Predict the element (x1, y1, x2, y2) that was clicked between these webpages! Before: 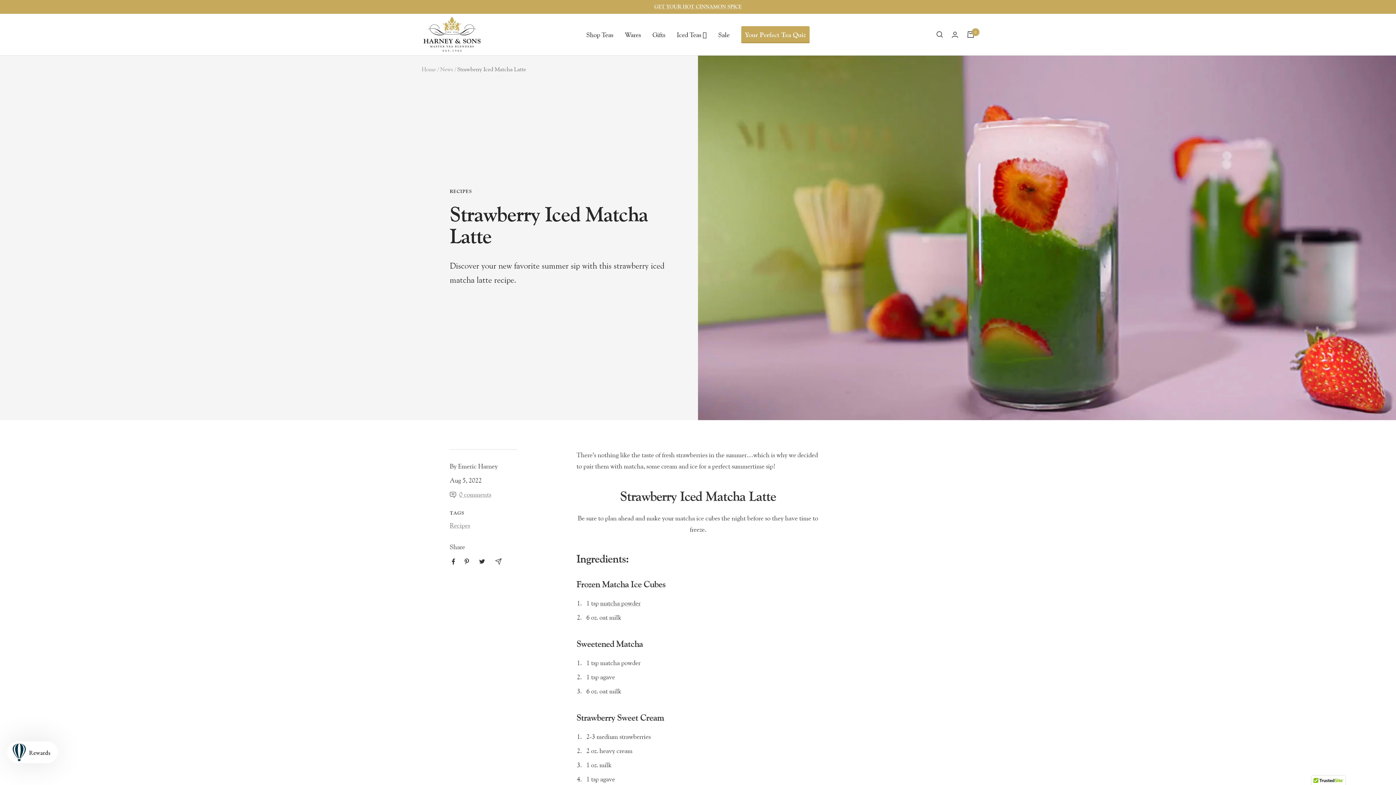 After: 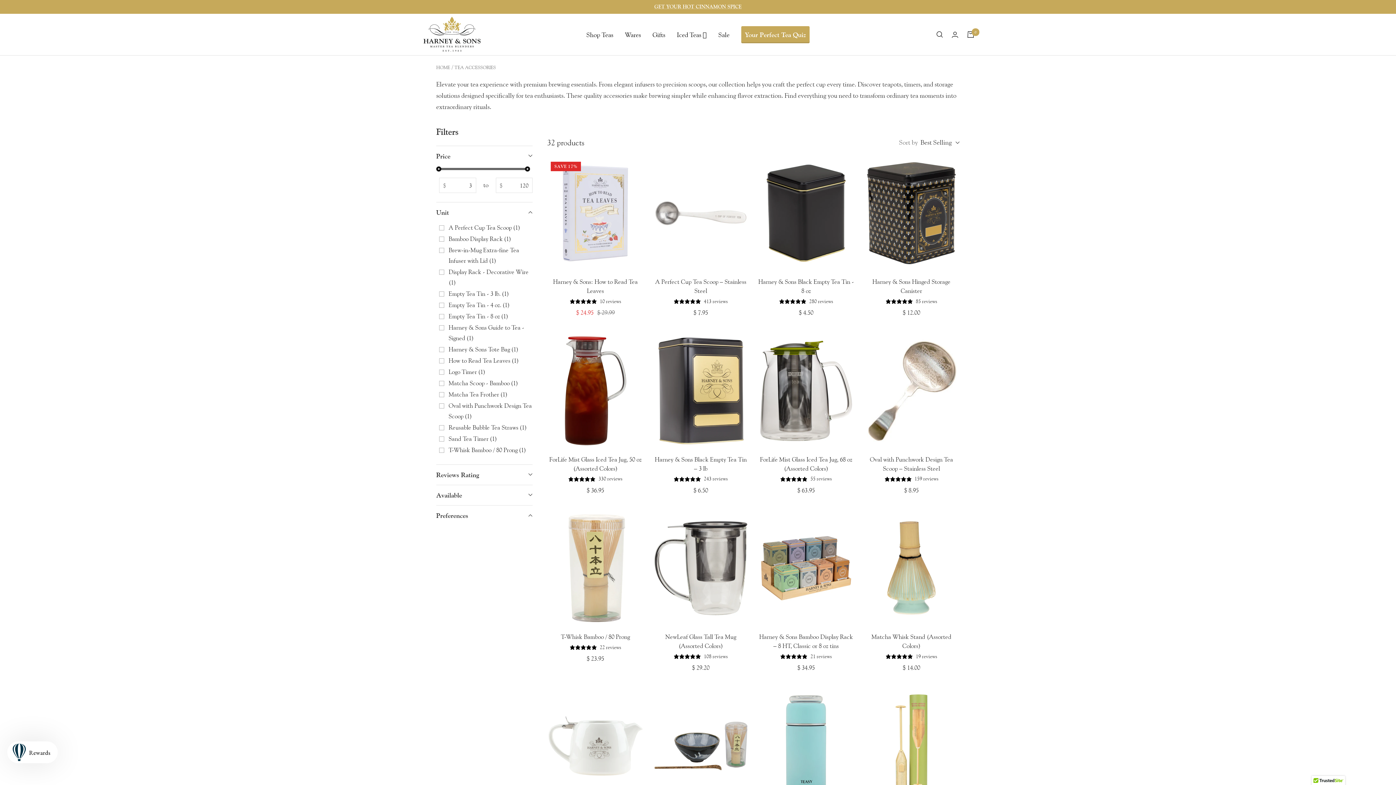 Action: bbox: (625, 29, 641, 40) label: Wares